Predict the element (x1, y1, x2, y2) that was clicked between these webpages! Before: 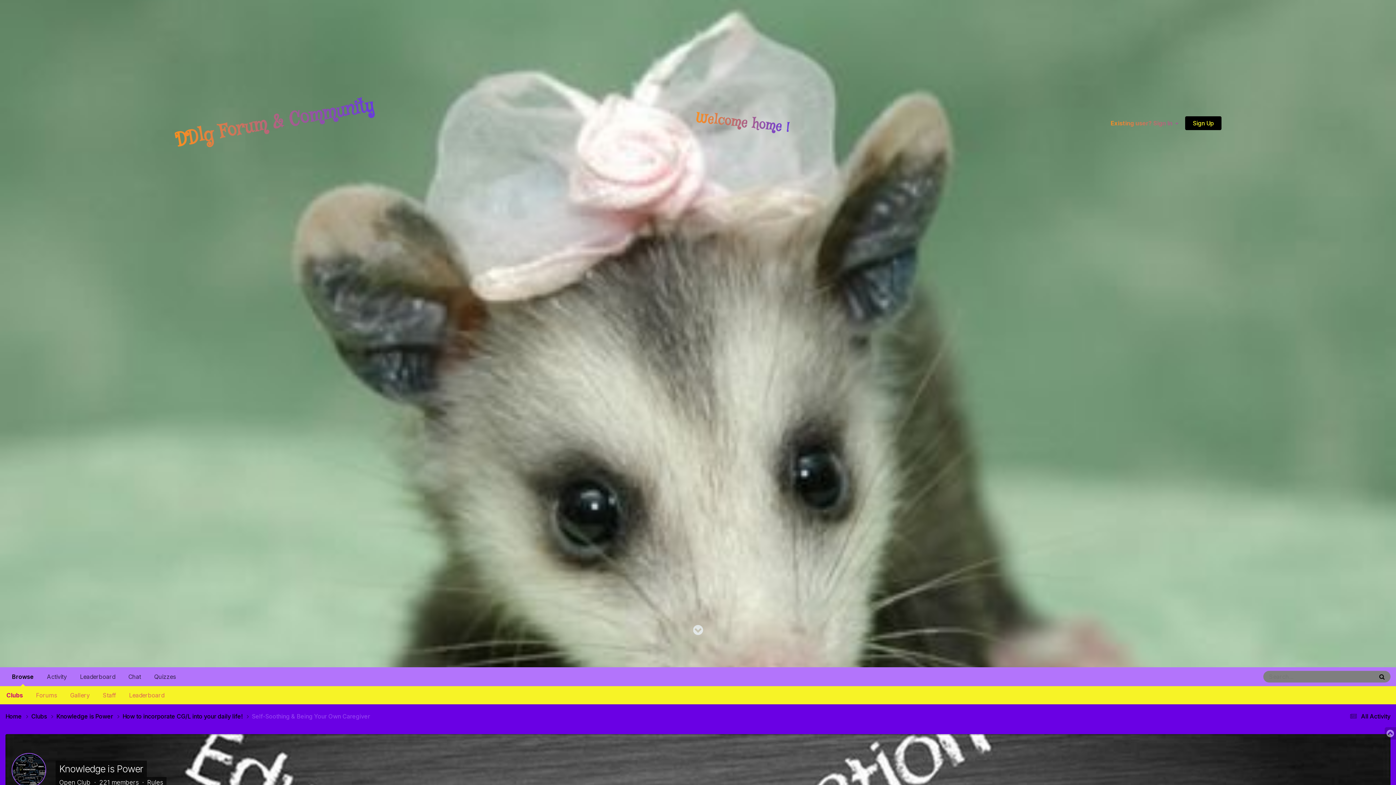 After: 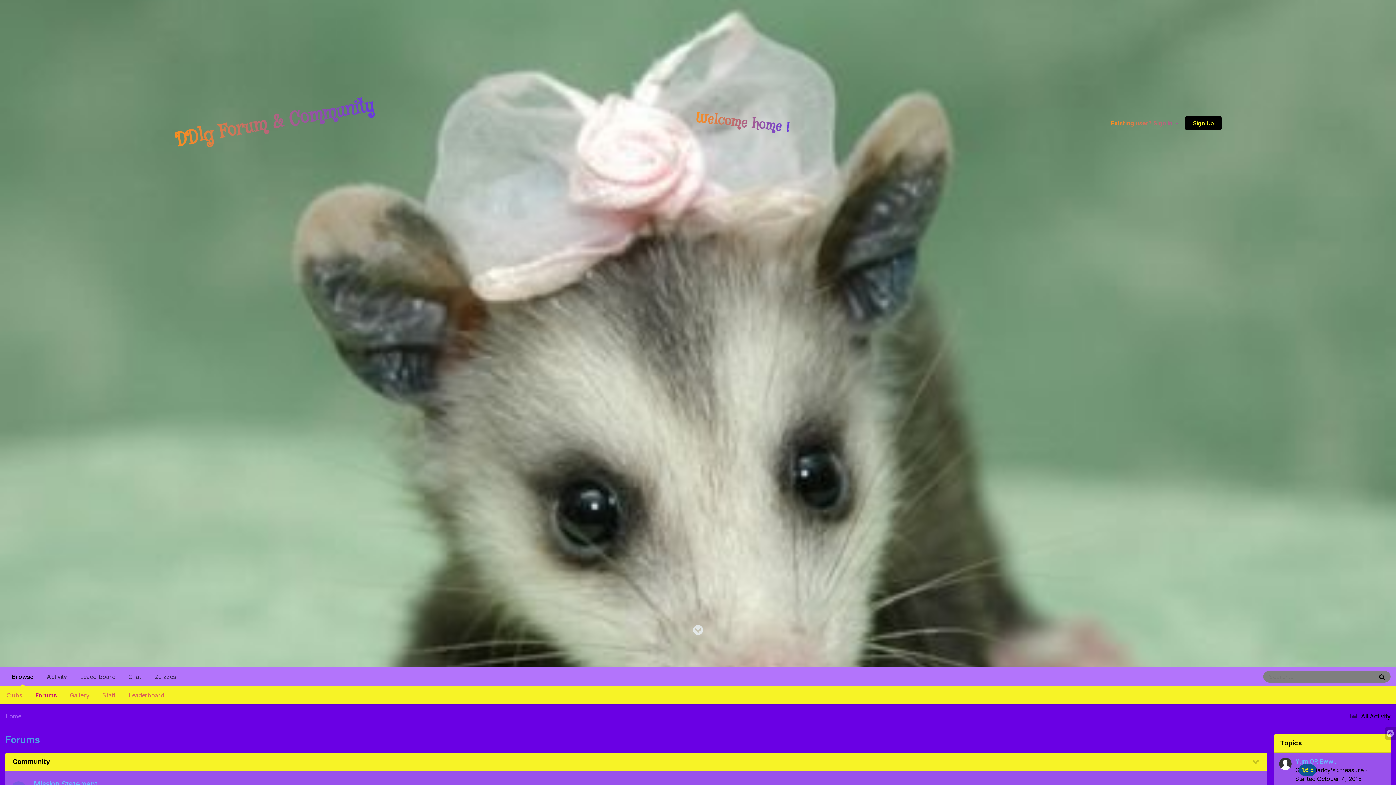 Action: label: Home  bbox: (5, 712, 31, 721)